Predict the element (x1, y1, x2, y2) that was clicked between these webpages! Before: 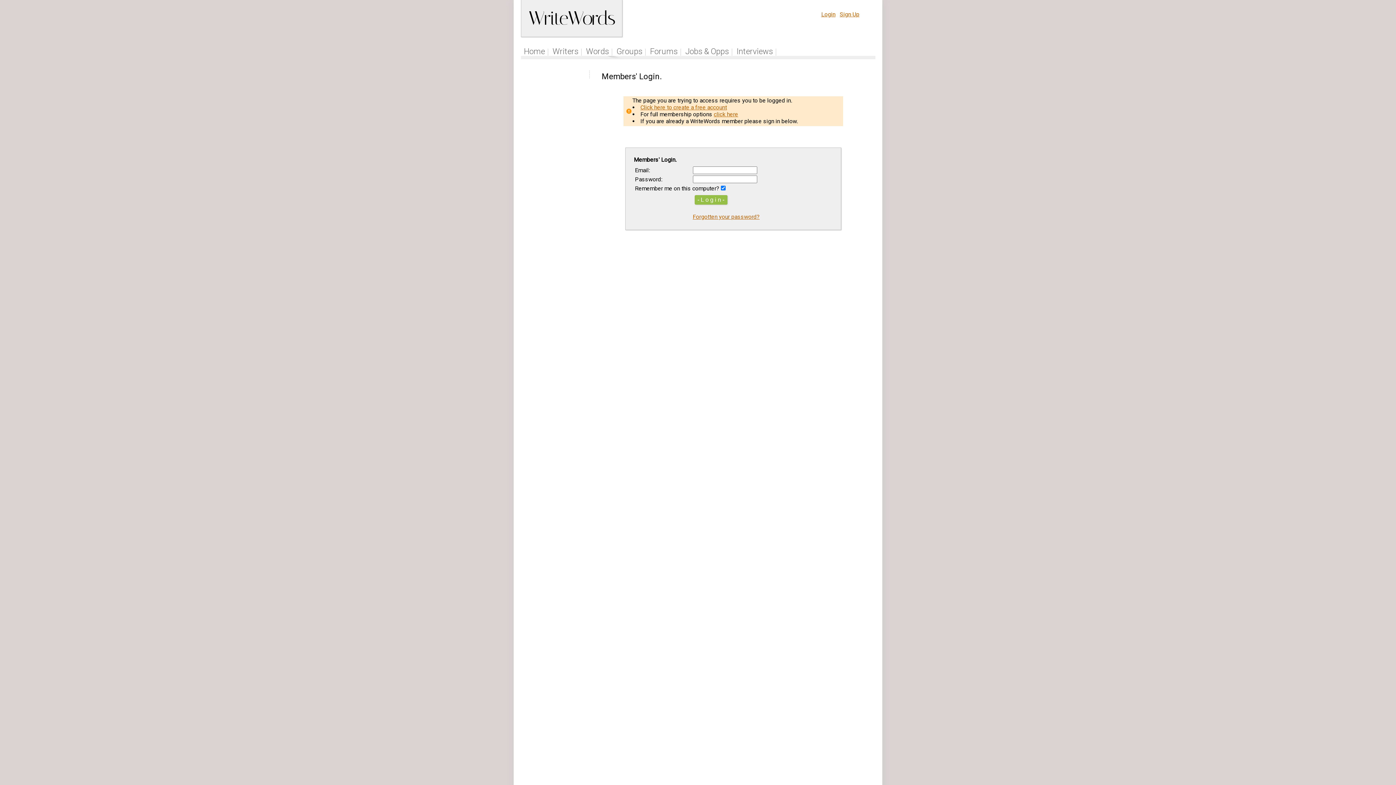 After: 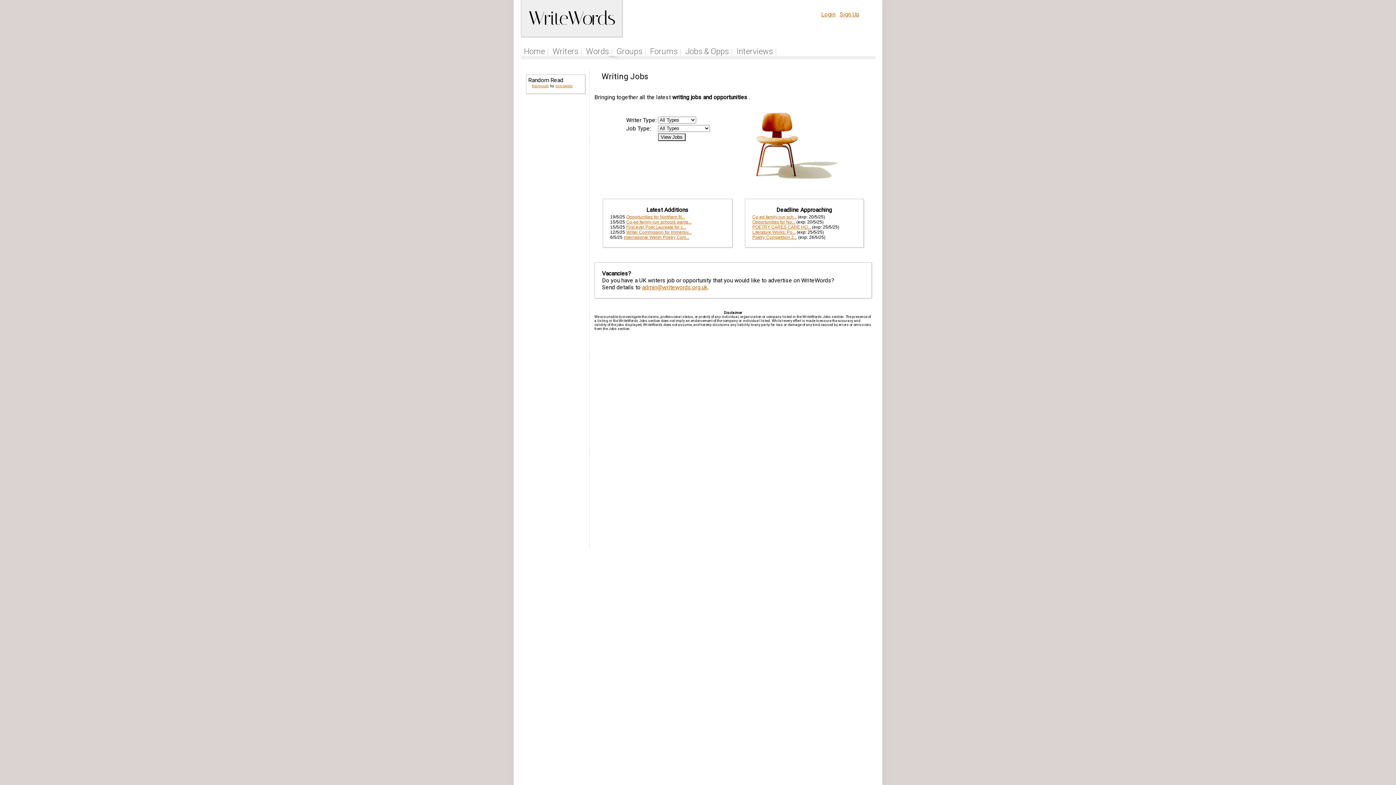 Action: label: Jobs & Opps bbox: (685, 46, 729, 56)